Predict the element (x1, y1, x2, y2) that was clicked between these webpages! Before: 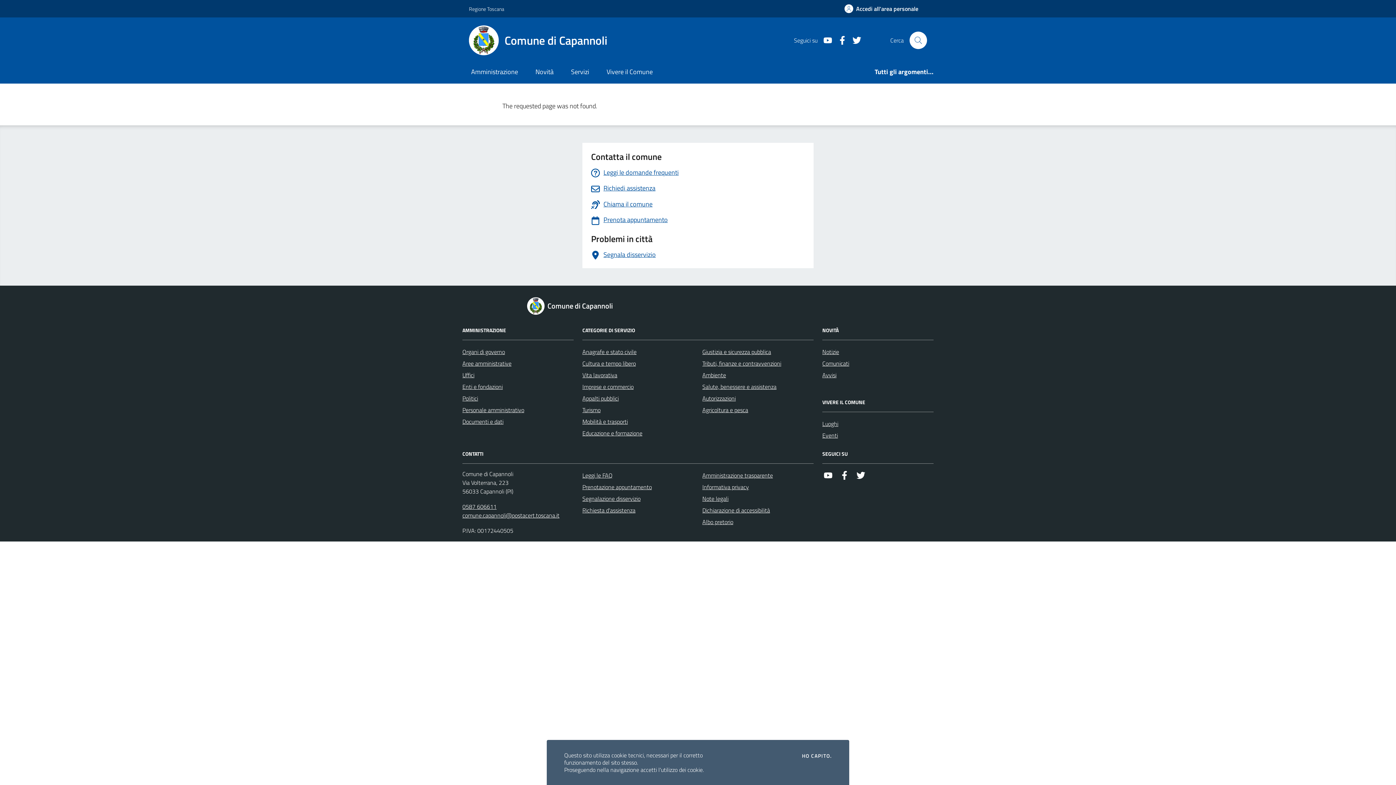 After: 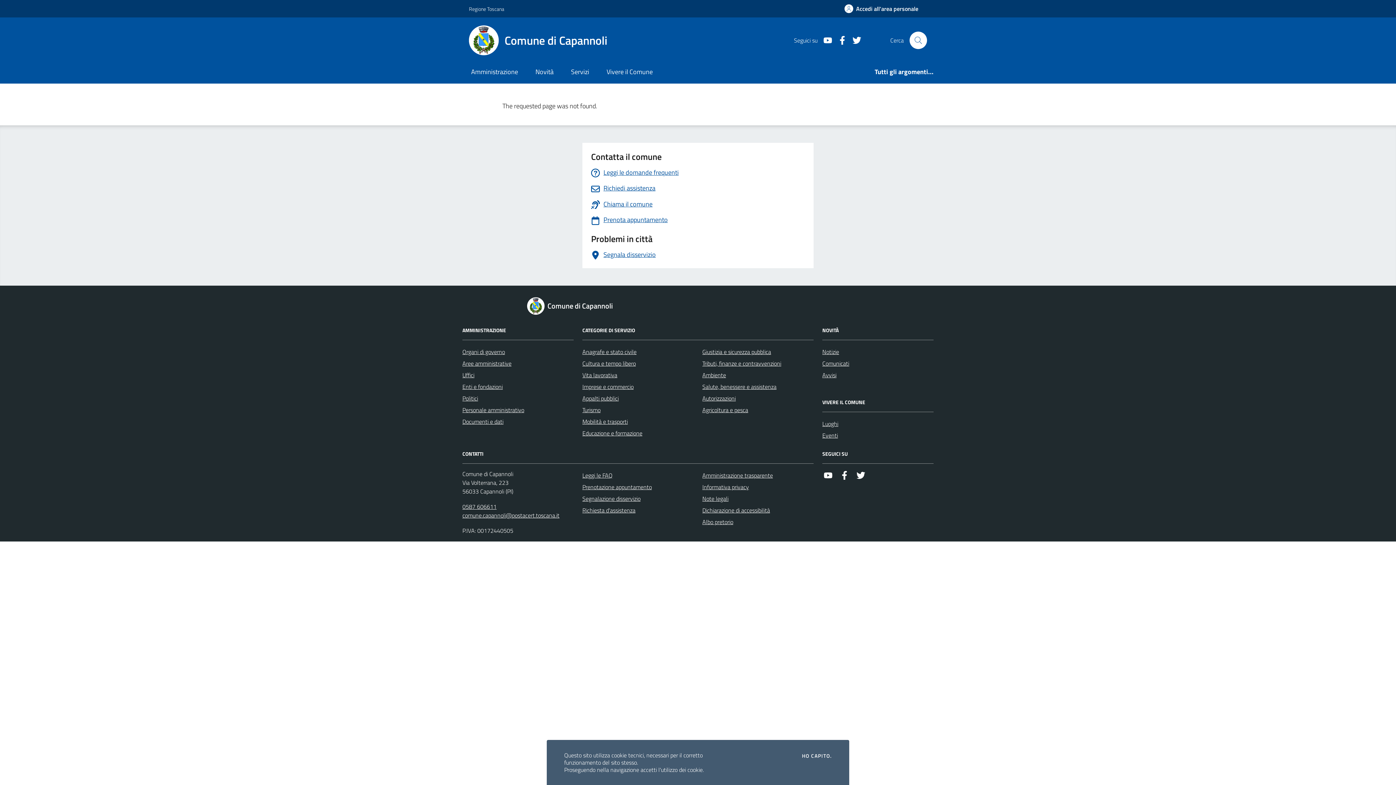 Action: label: Youtube bbox: (822, 469, 834, 481)